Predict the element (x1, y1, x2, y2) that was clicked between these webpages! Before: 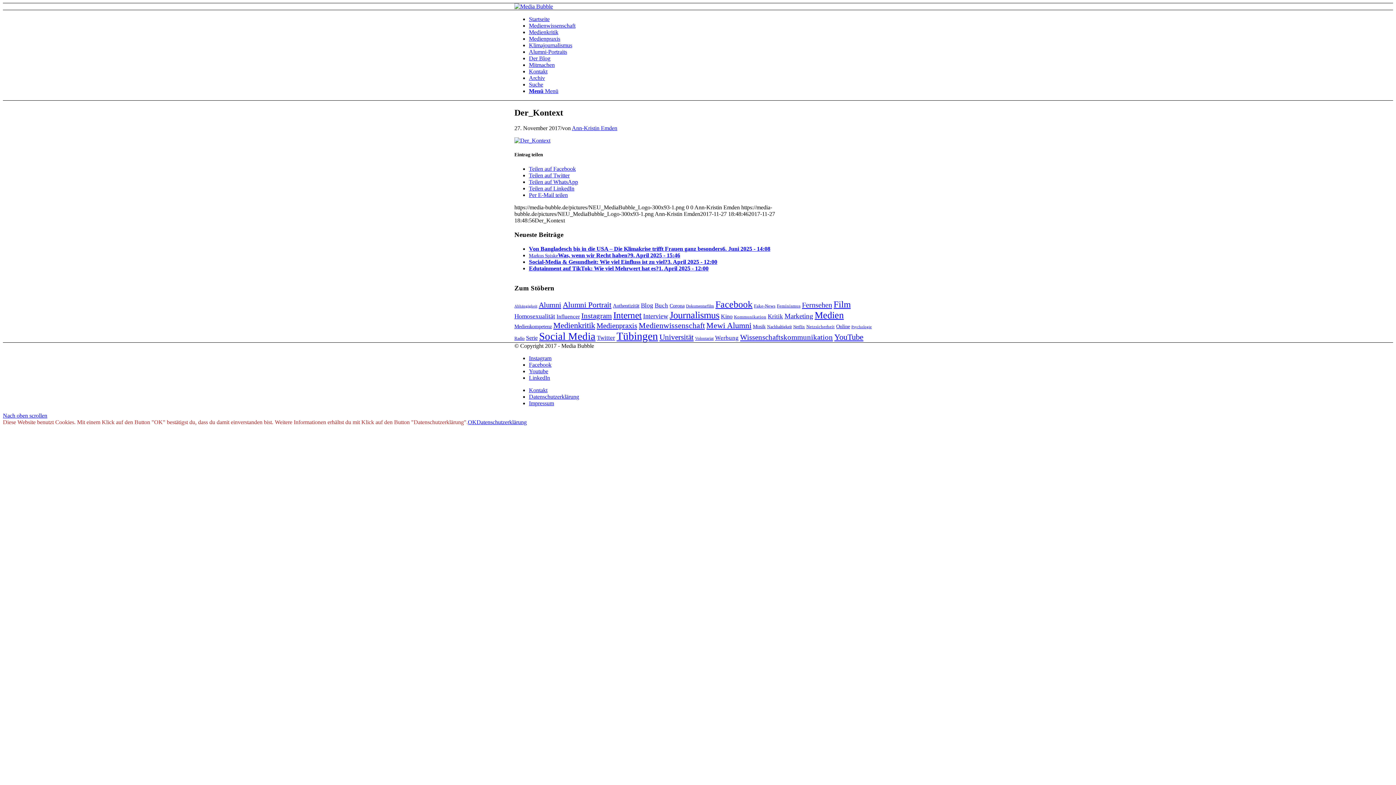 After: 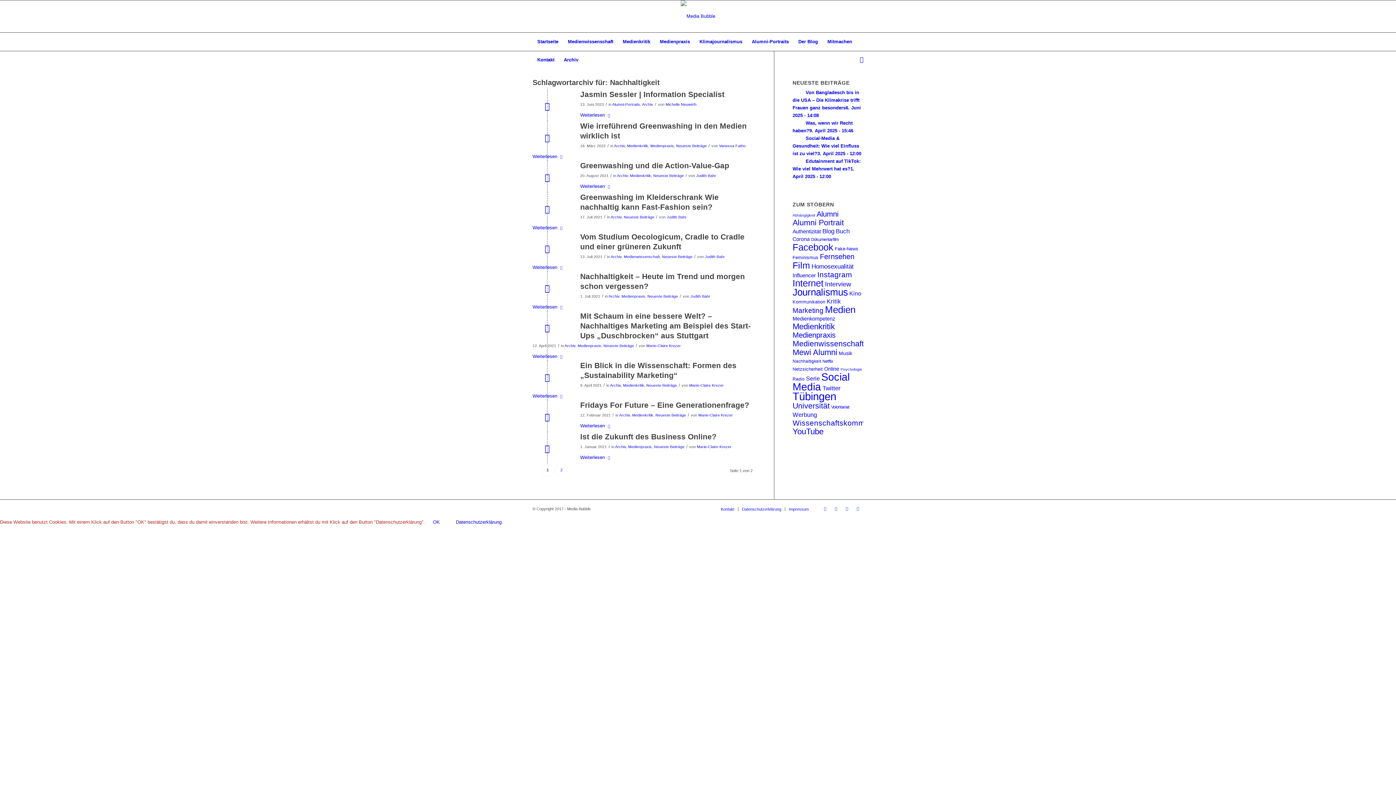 Action: label: Nachhaltigkeit (11 Einträge) bbox: (767, 324, 792, 329)